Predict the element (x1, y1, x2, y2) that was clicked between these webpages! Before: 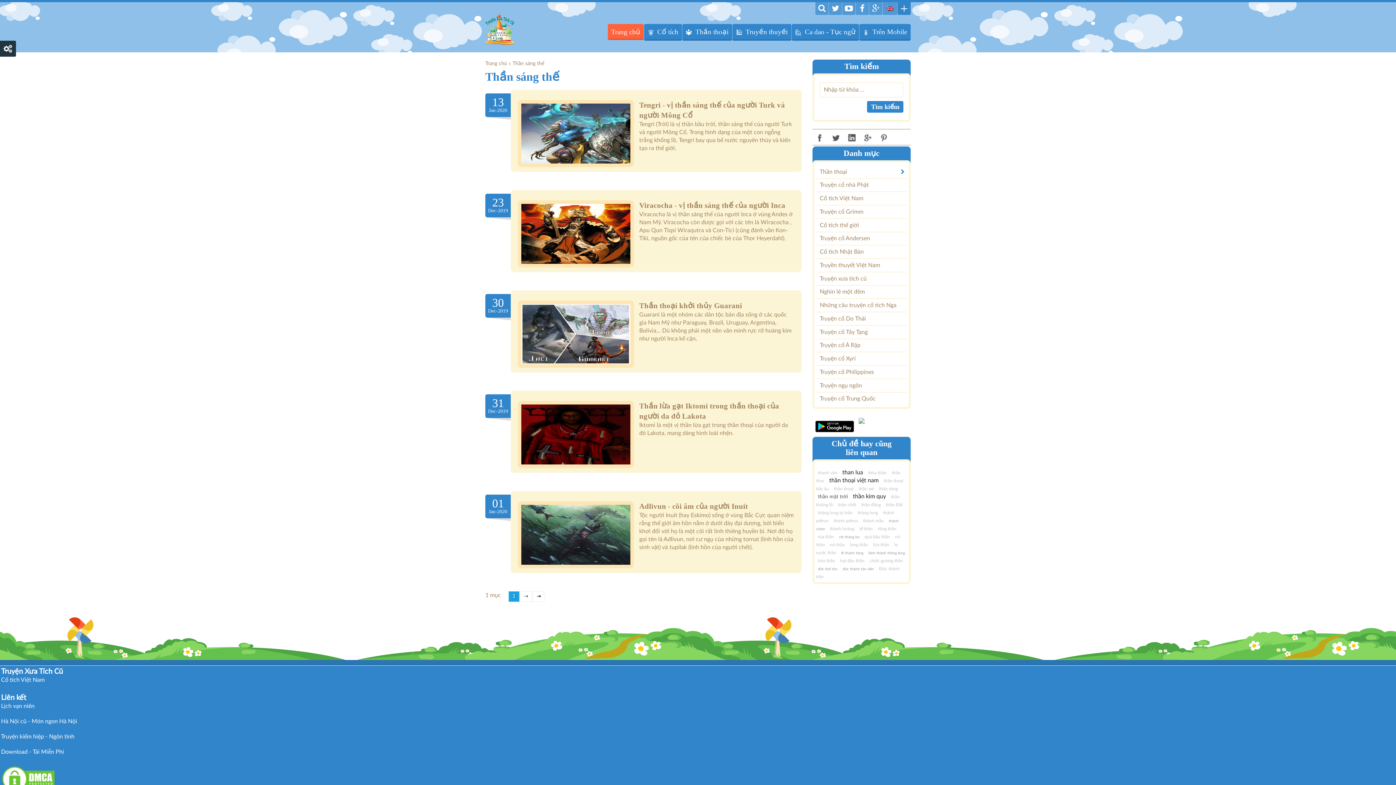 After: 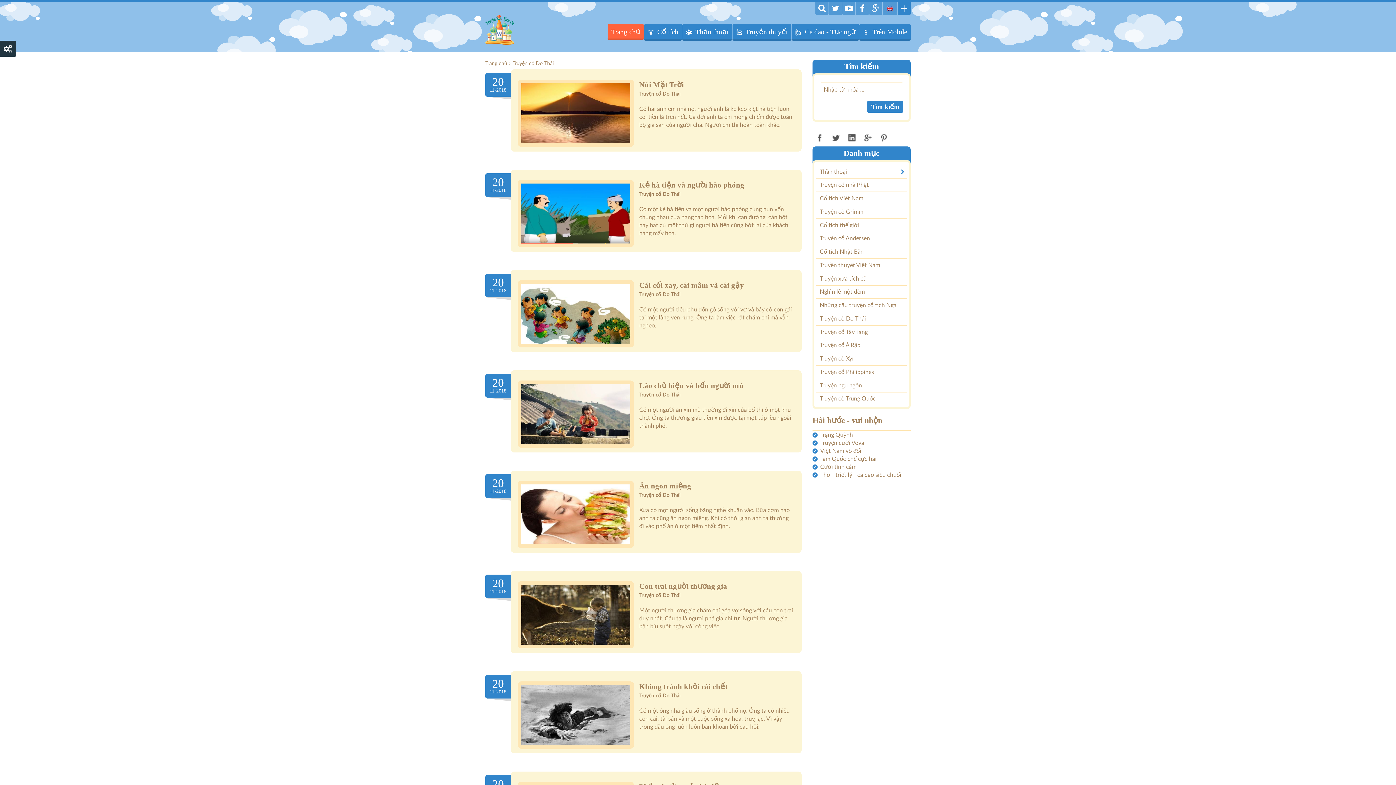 Action: bbox: (820, 315, 866, 321) label: Truyện cổ Do Thái